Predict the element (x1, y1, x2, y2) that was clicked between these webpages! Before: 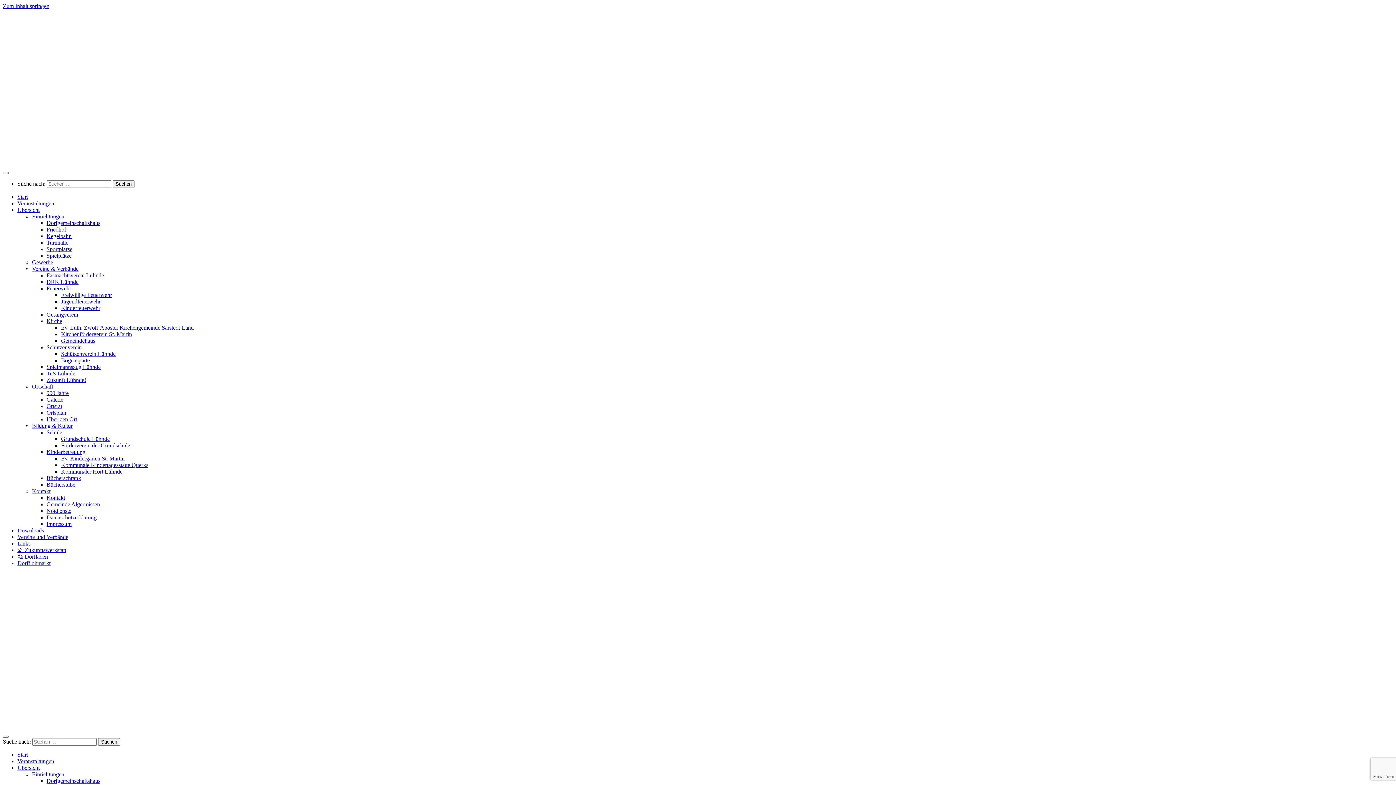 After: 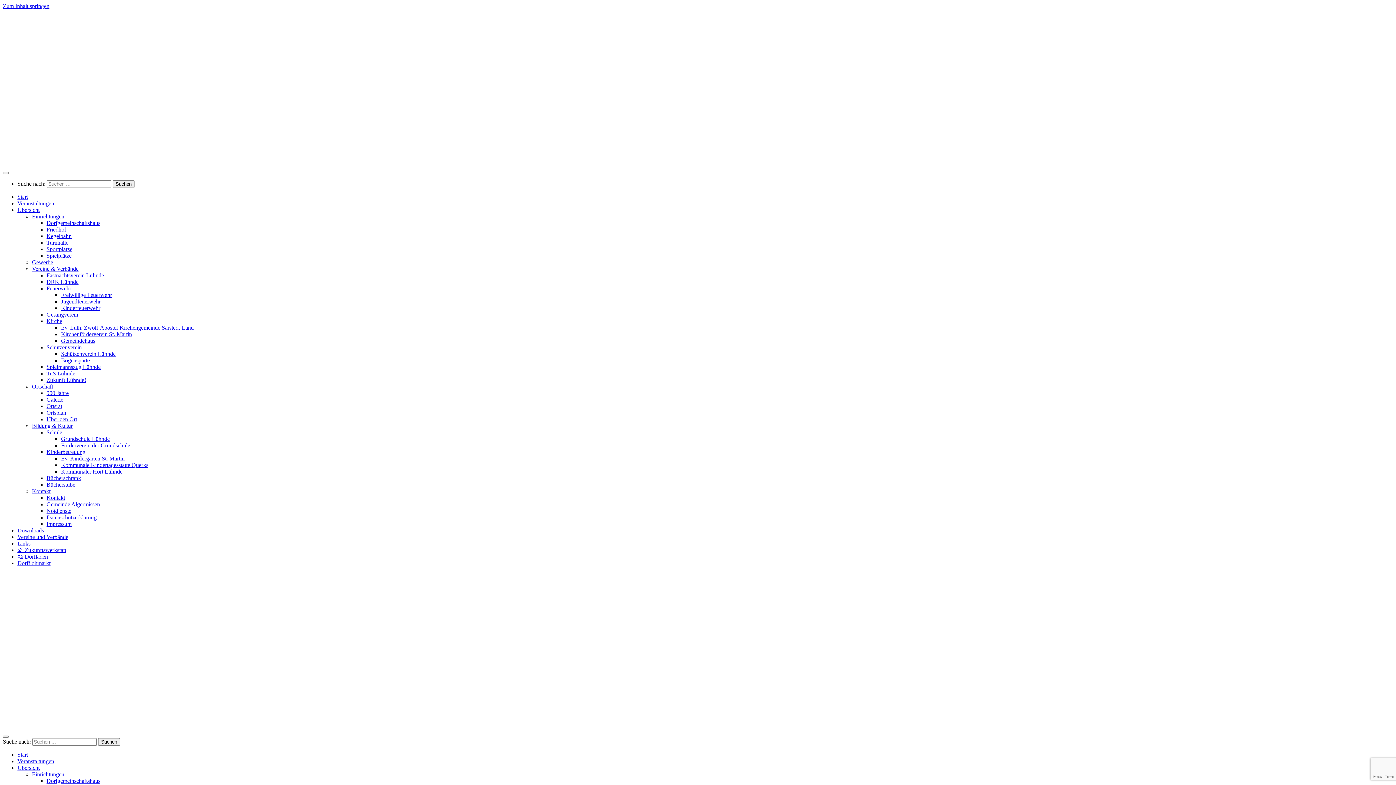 Action: label: Bogensparte bbox: (61, 357, 89, 363)